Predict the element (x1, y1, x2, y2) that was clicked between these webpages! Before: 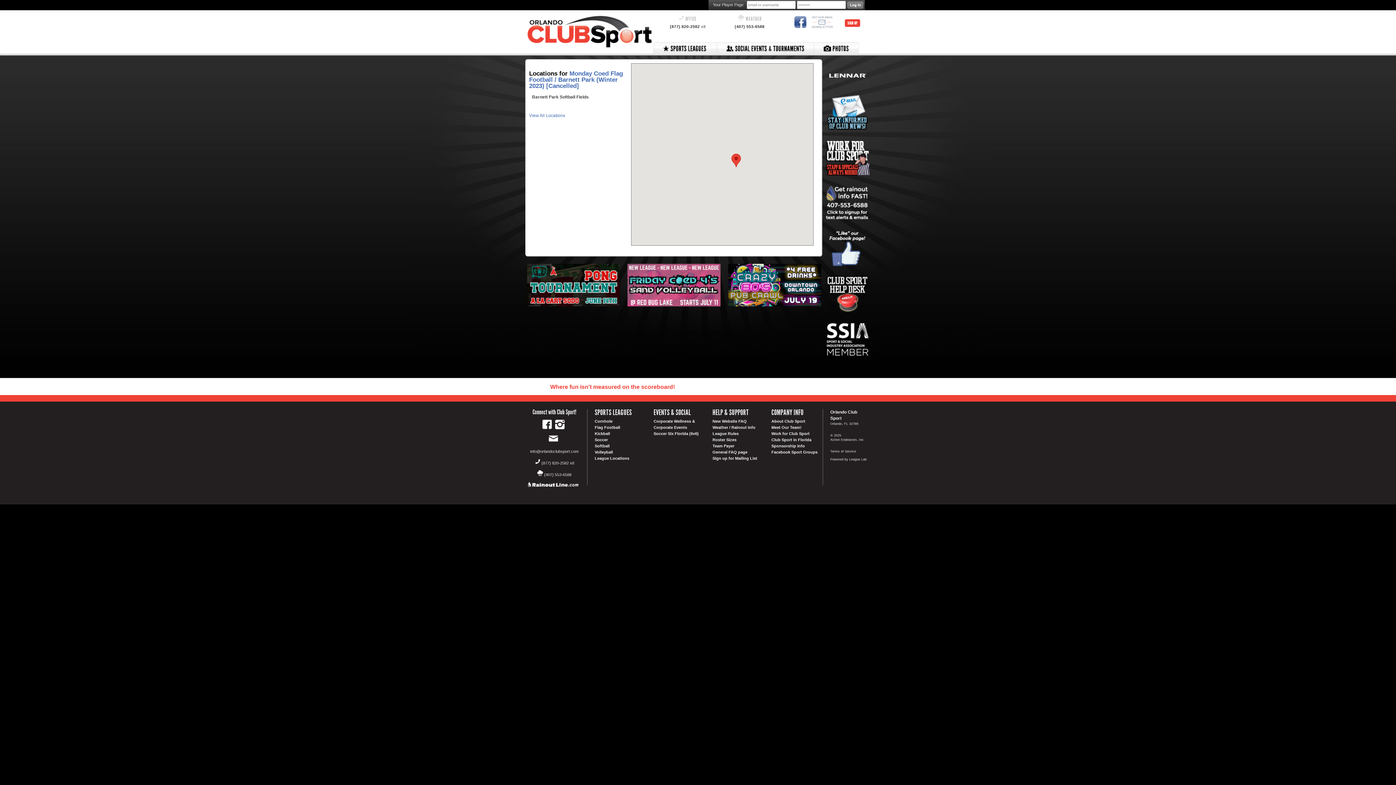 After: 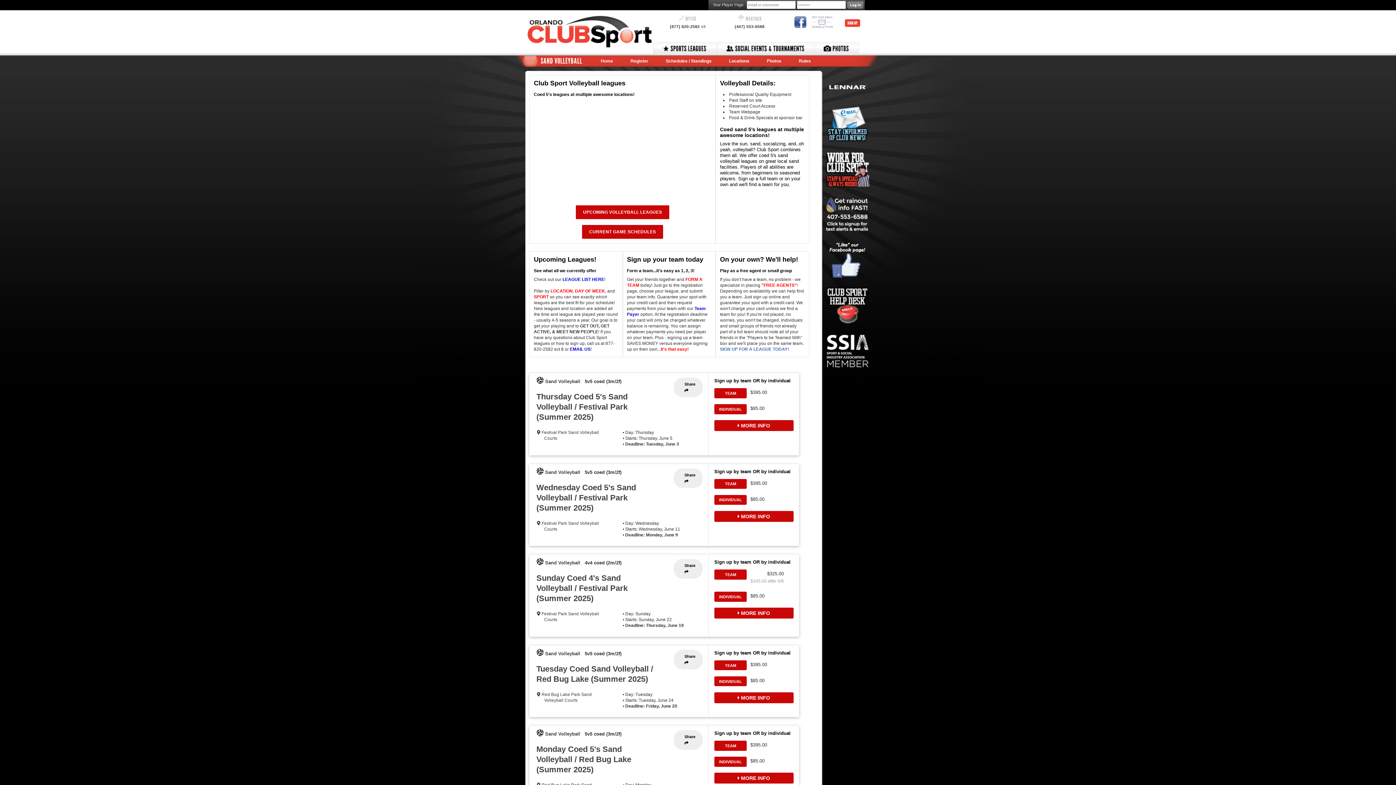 Action: bbox: (594, 450, 613, 454) label: Volleyball